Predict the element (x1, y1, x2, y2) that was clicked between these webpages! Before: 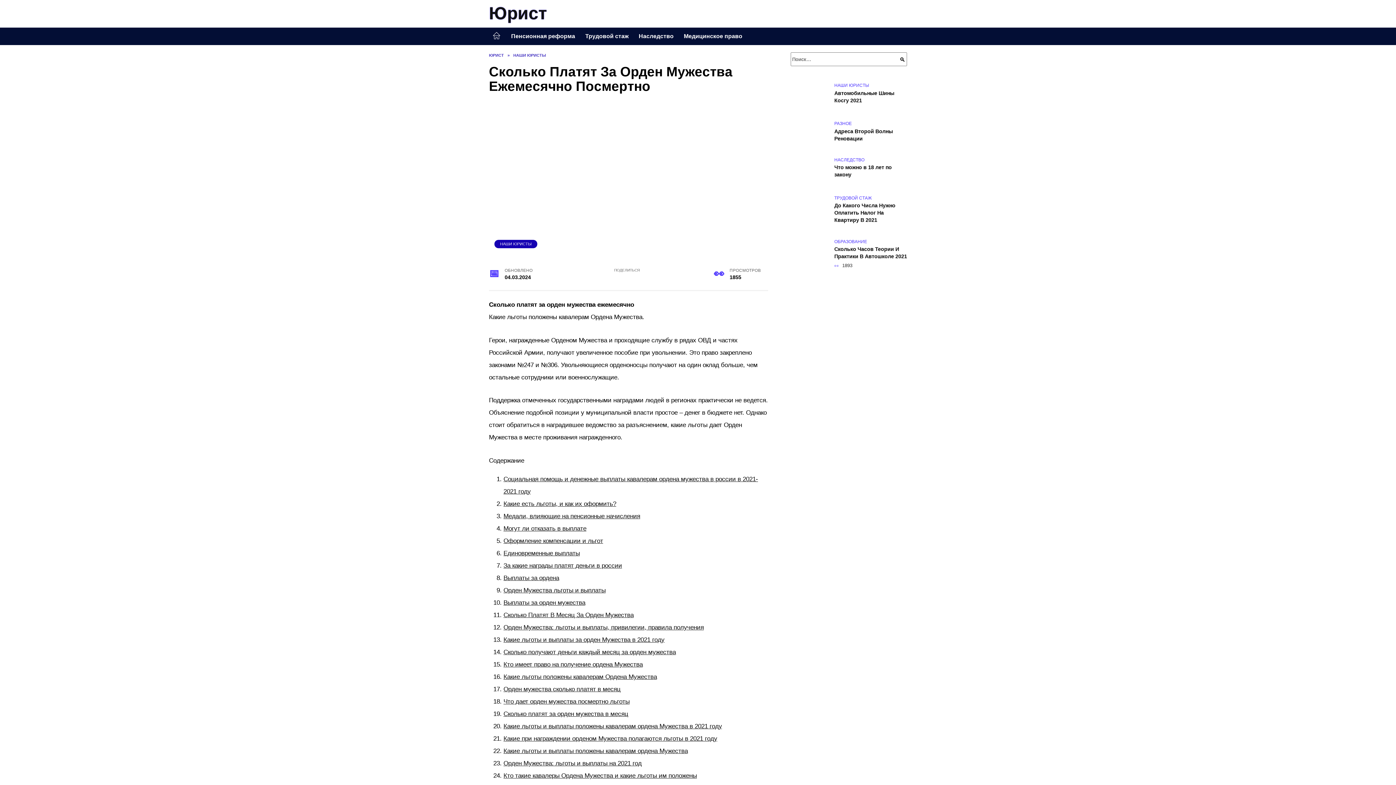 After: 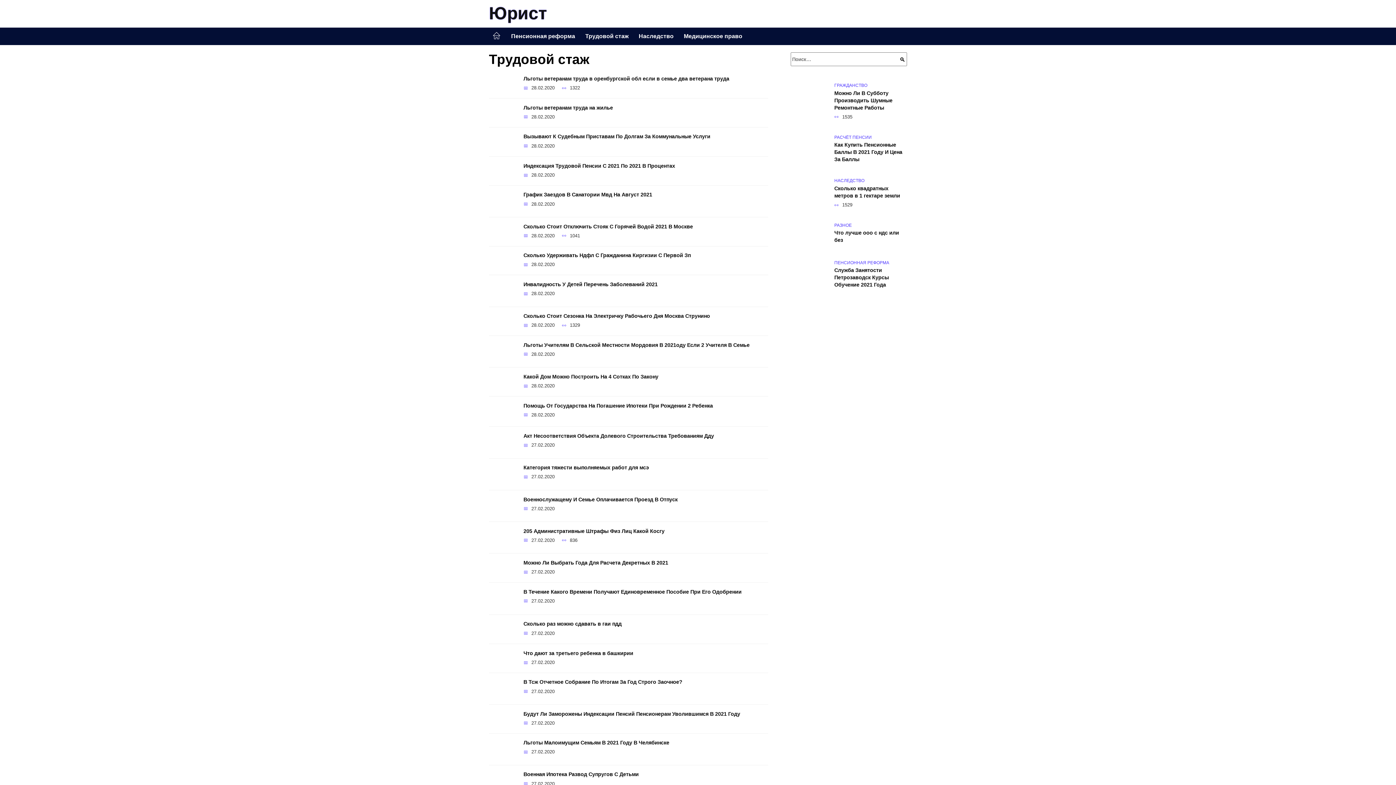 Action: label: Трудовой стаж bbox: (580, 27, 633, 45)